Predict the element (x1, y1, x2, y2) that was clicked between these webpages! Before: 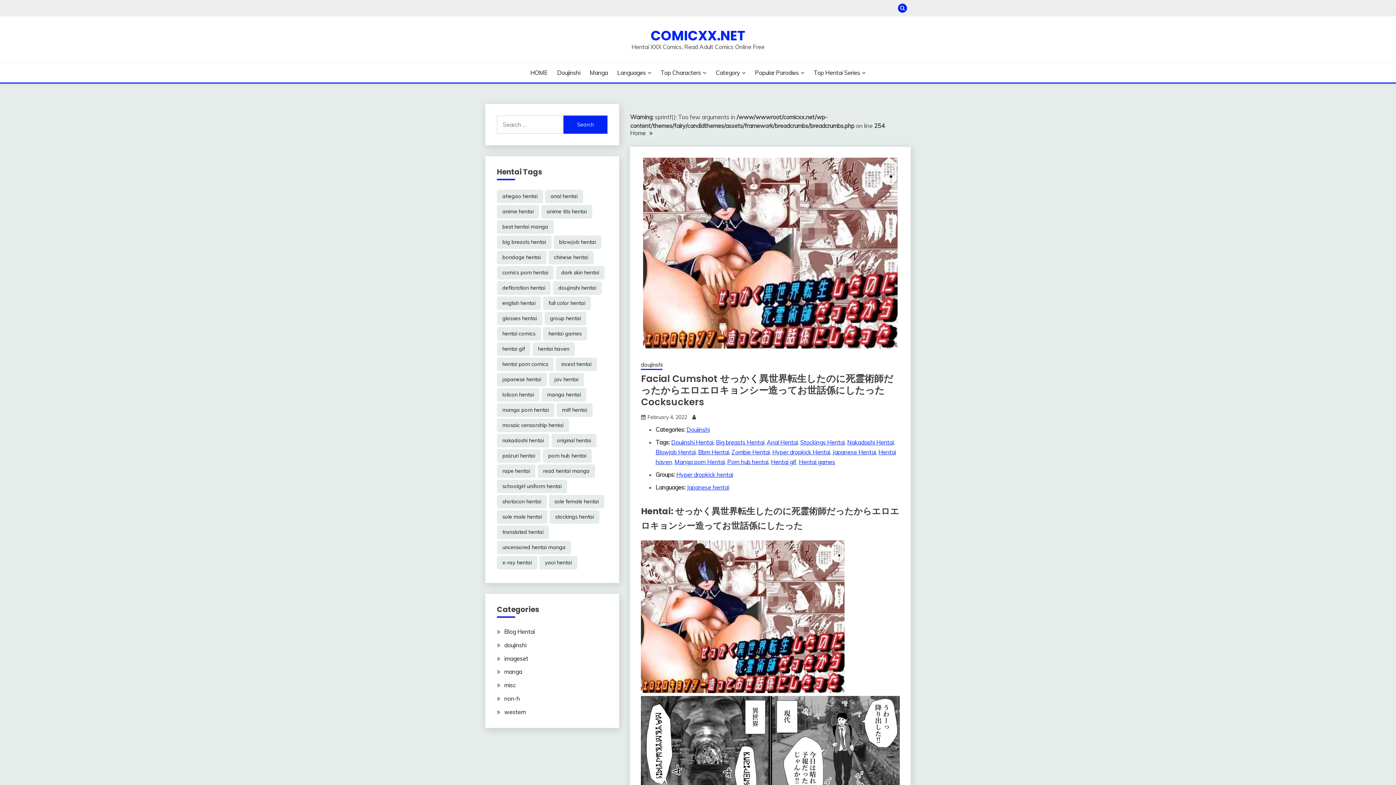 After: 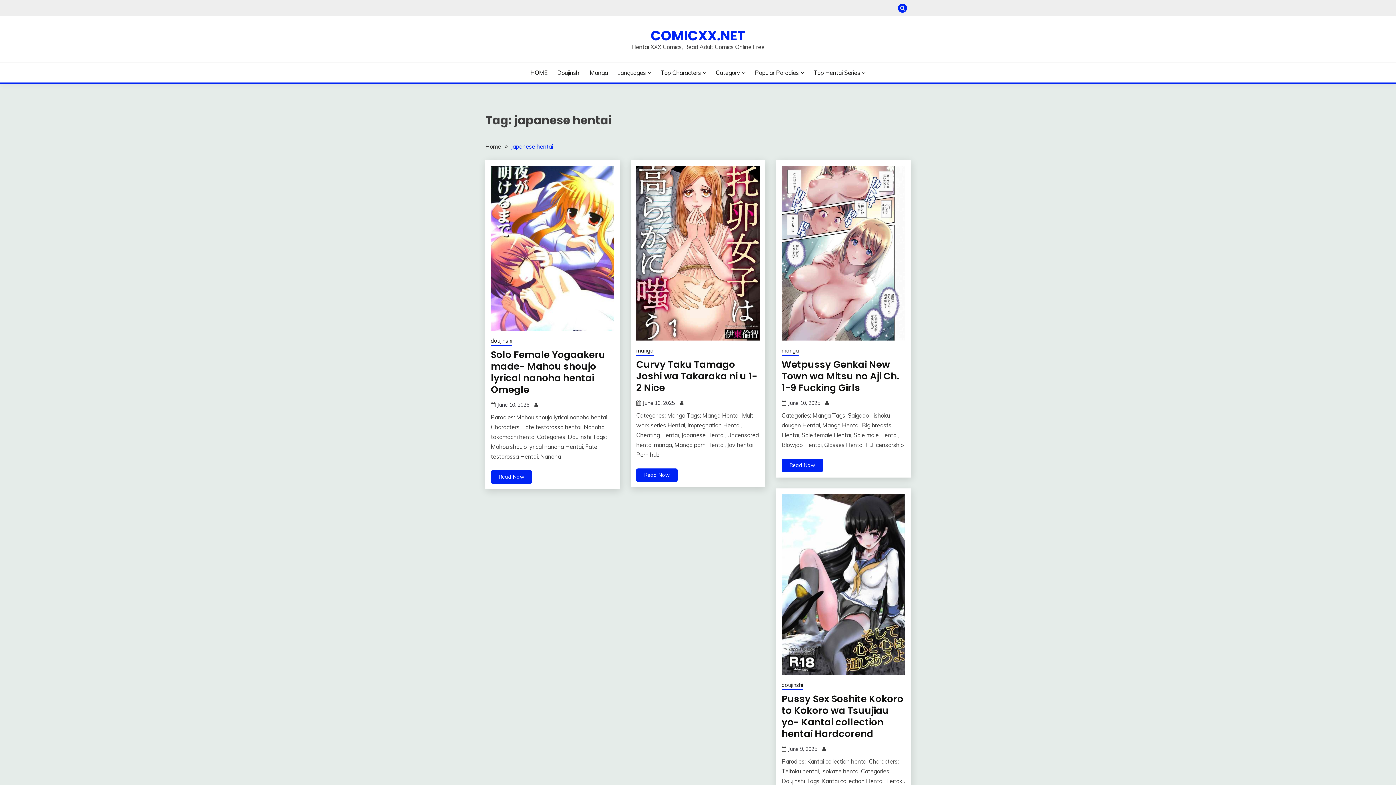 Action: label: Japanese hentai bbox: (687, 484, 729, 491)